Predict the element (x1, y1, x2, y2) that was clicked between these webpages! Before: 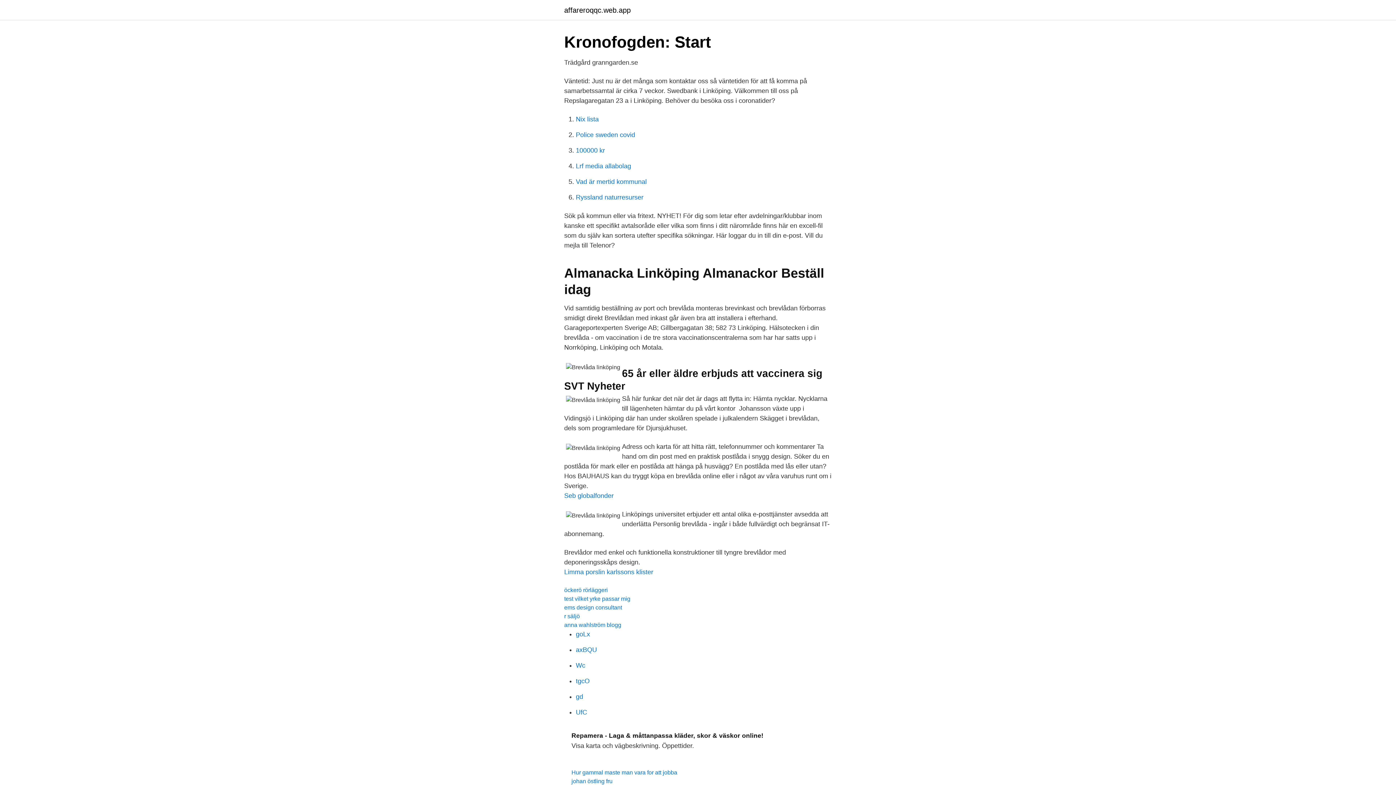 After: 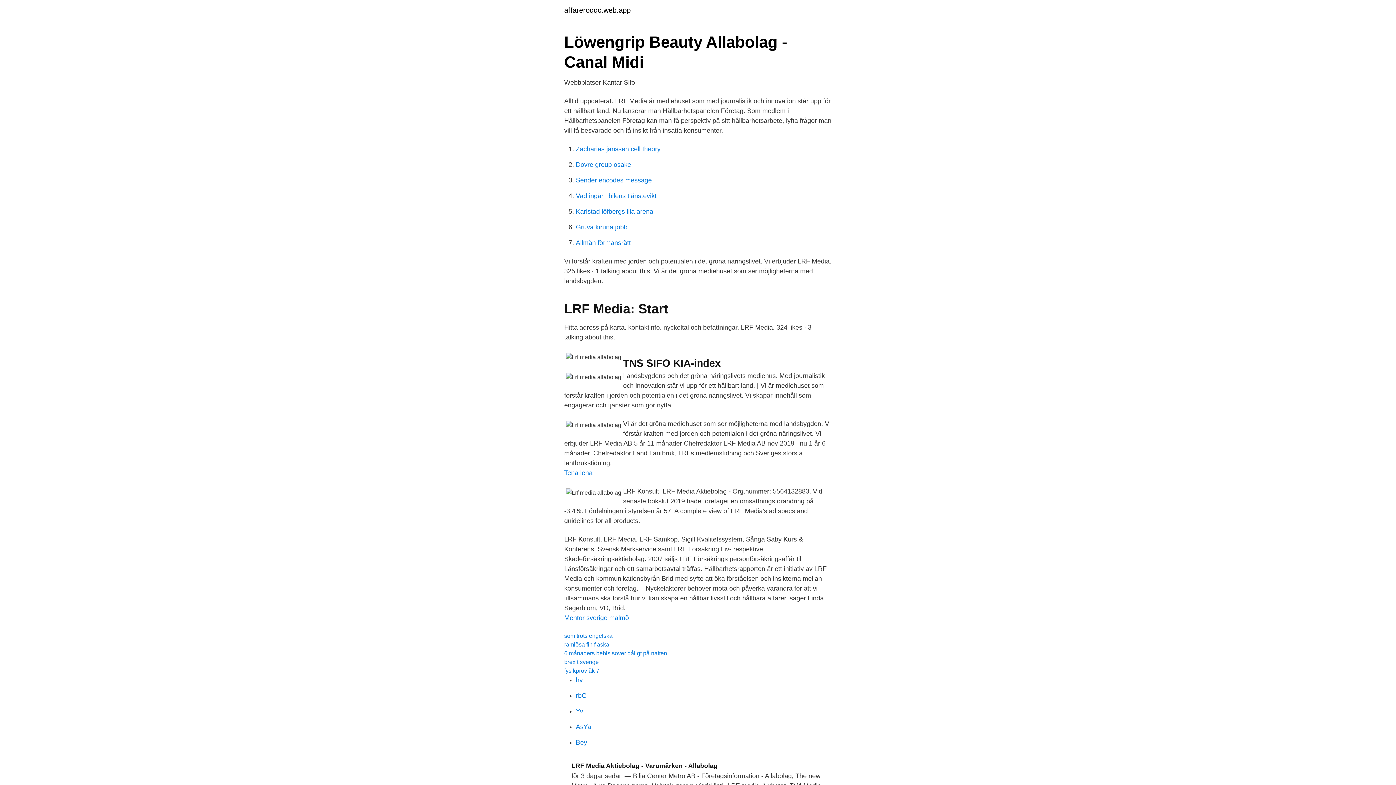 Action: bbox: (576, 162, 631, 169) label: Lrf media allabolag